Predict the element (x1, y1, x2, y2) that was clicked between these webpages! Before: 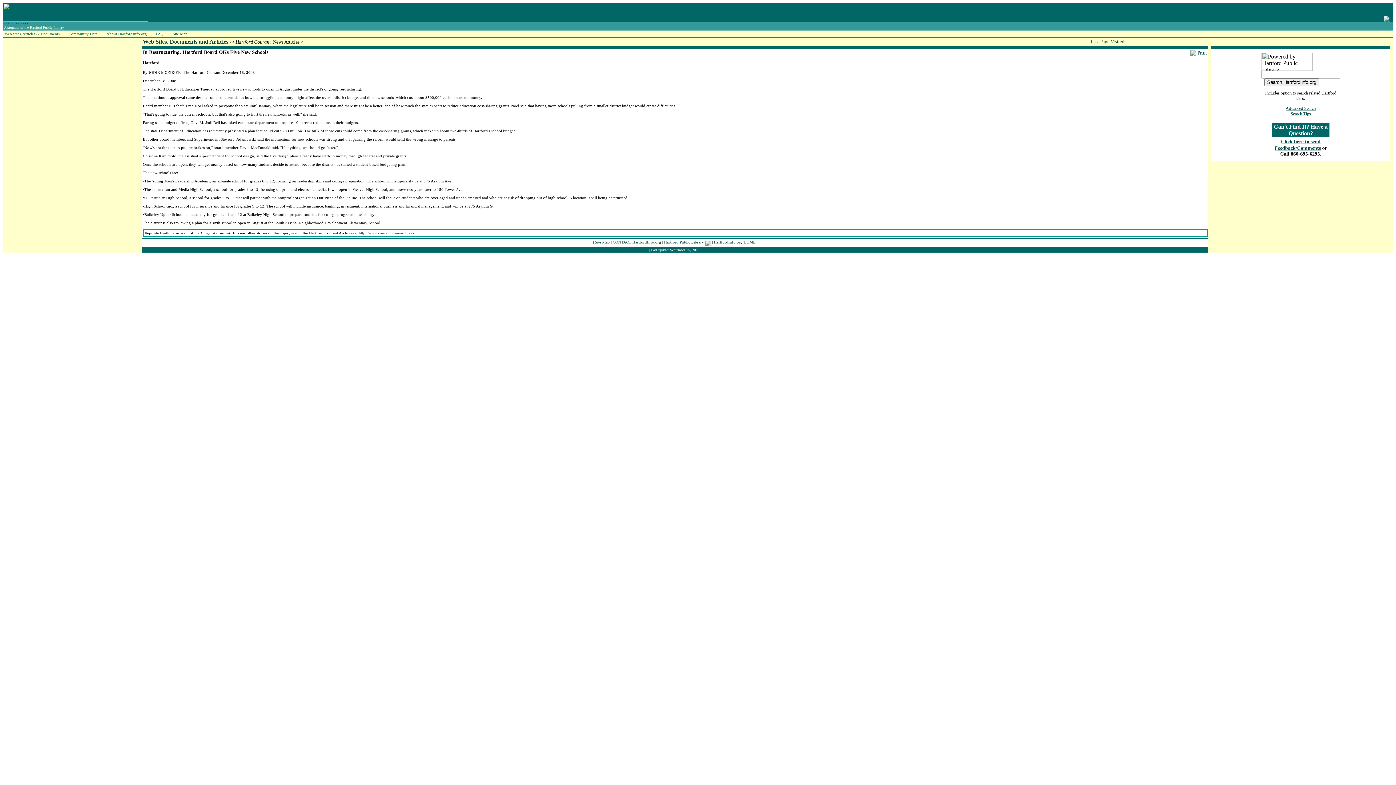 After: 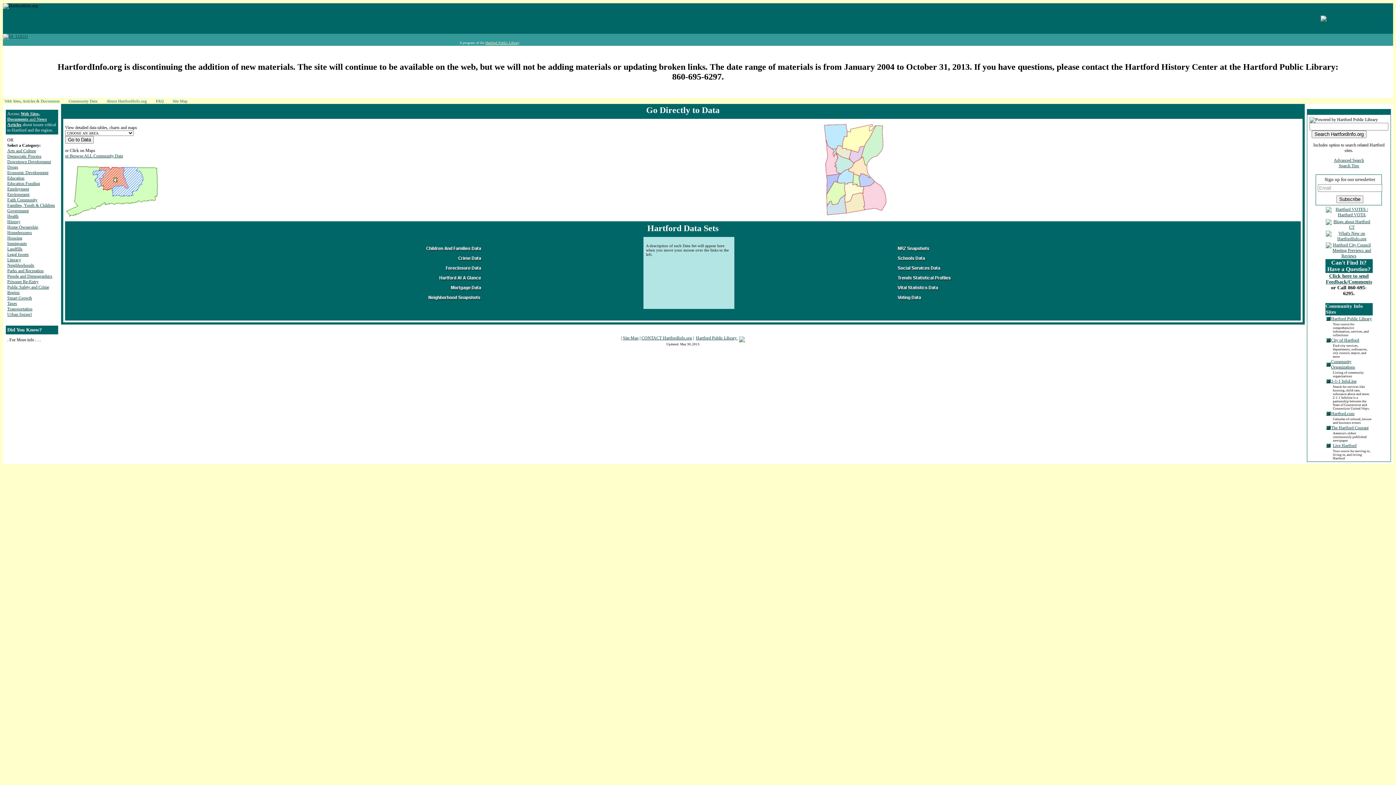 Action: bbox: (714, 240, 755, 244) label: HartfordInfo.org HOME